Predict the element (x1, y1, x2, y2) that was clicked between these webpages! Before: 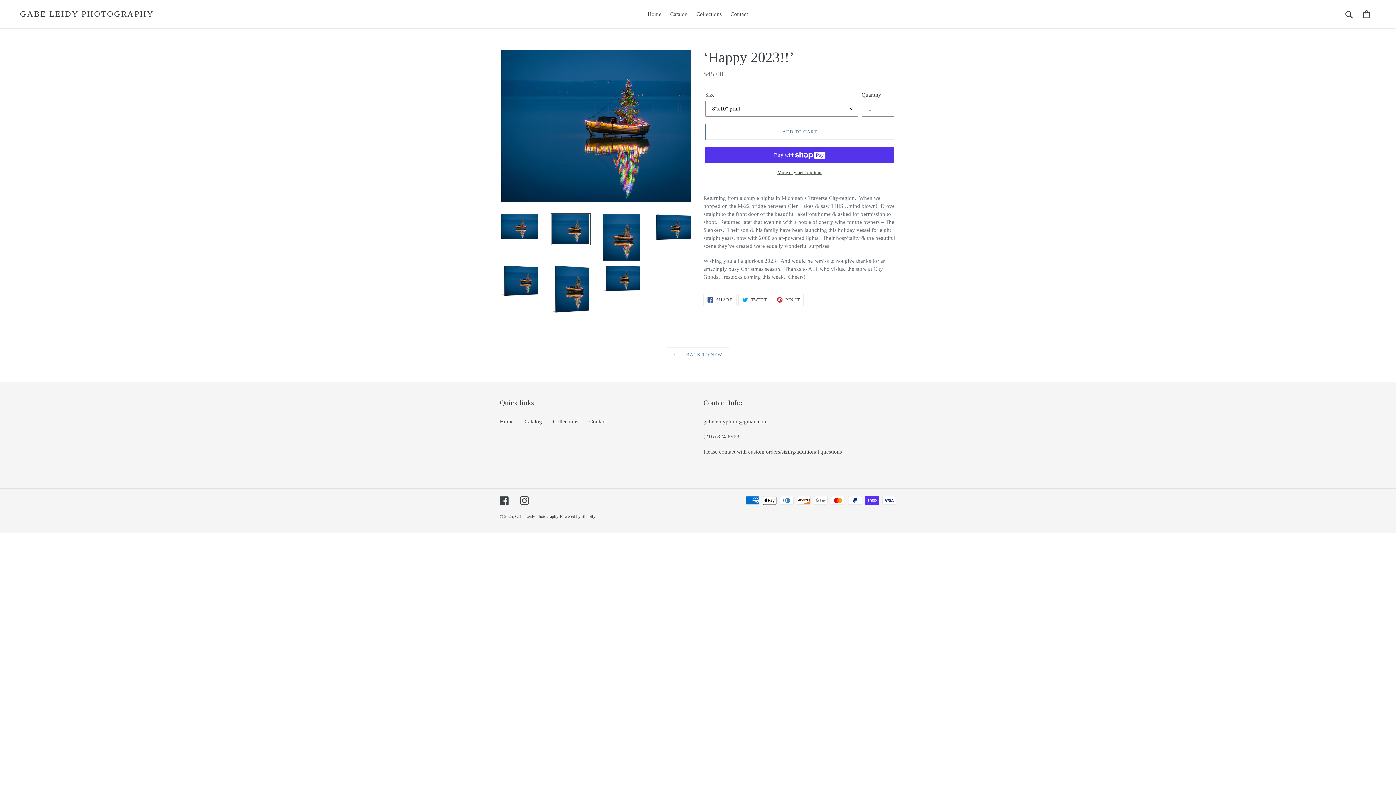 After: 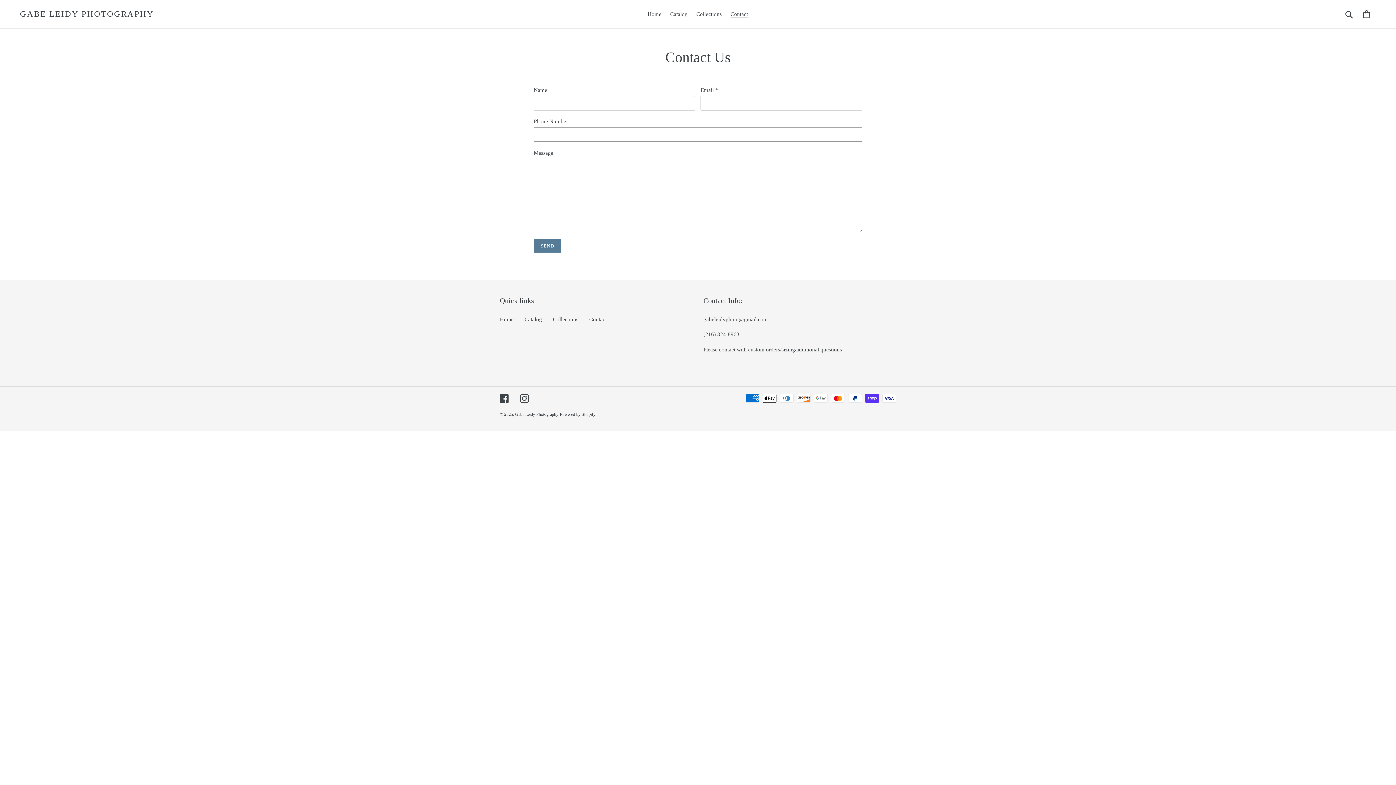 Action: bbox: (727, 9, 751, 19) label: Contact